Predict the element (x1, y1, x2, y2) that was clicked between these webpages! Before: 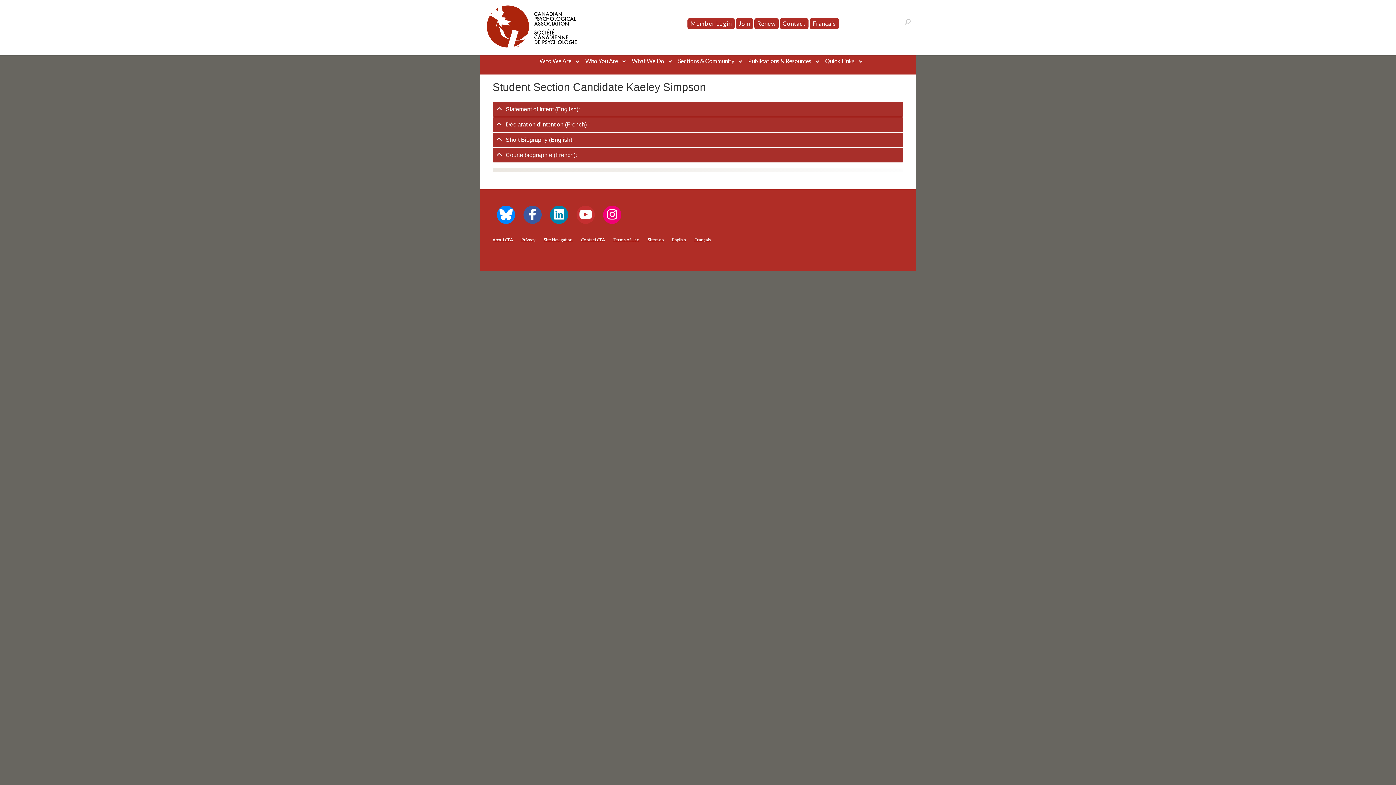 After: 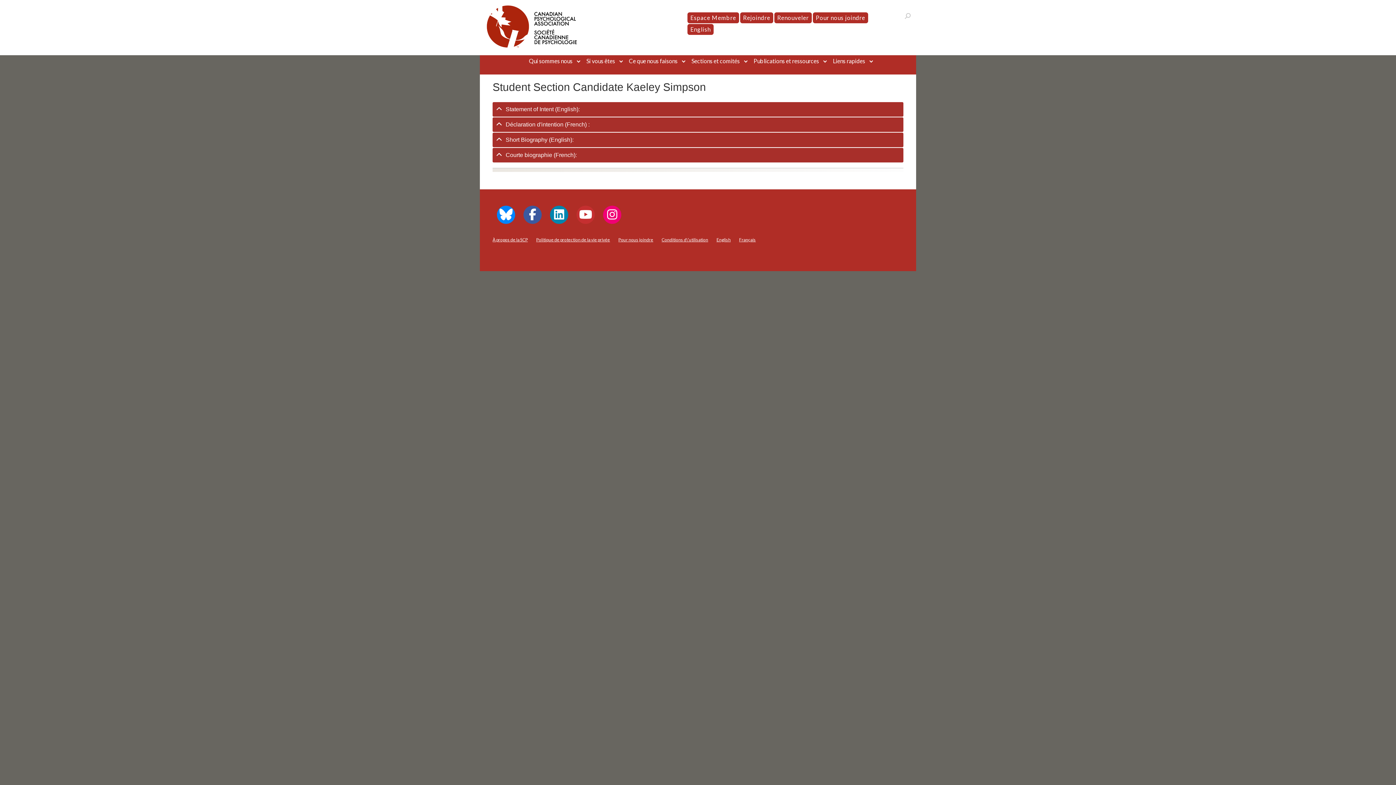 Action: bbox: (694, 235, 711, 244) label: Français